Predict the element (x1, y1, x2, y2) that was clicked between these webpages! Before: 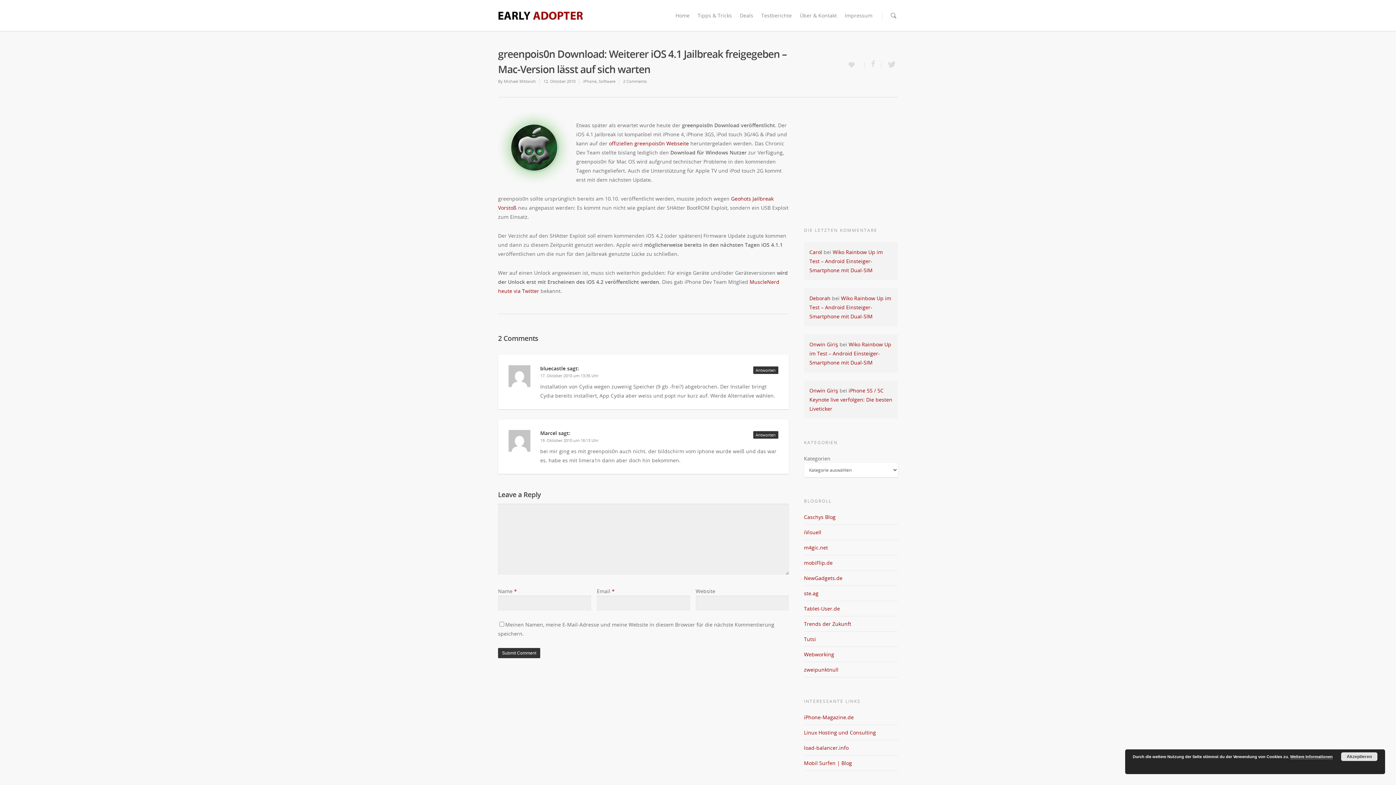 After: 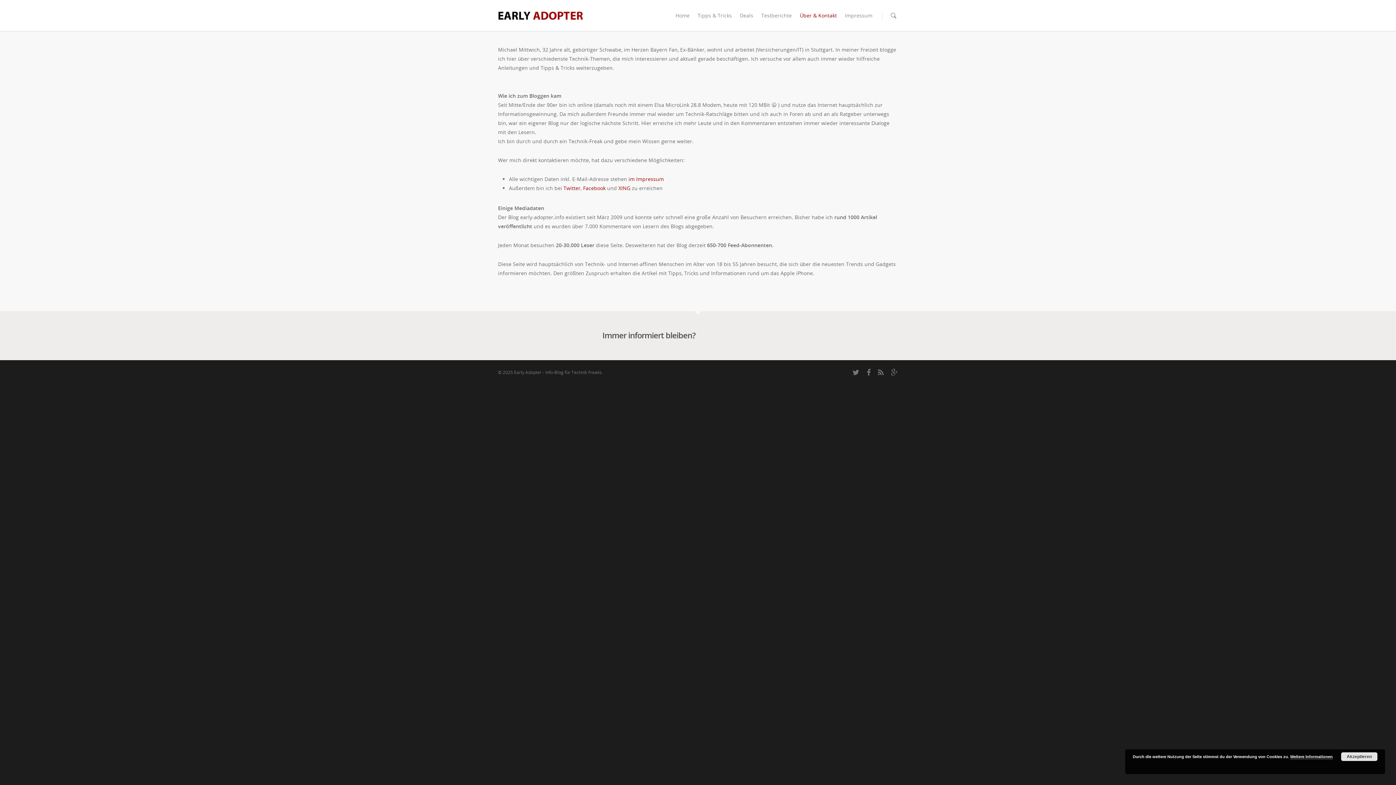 Action: bbox: (796, 10, 840, 30) label: Über & Kontakt